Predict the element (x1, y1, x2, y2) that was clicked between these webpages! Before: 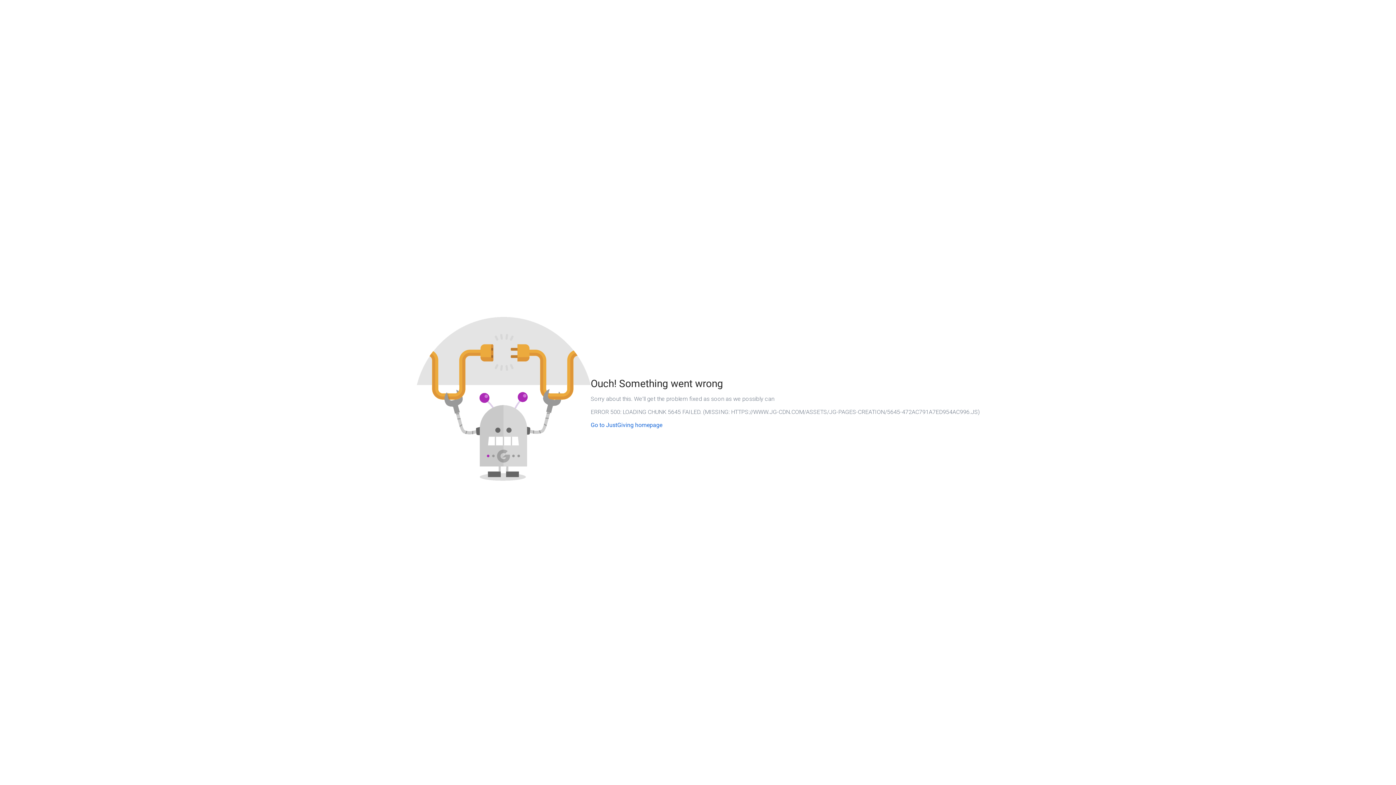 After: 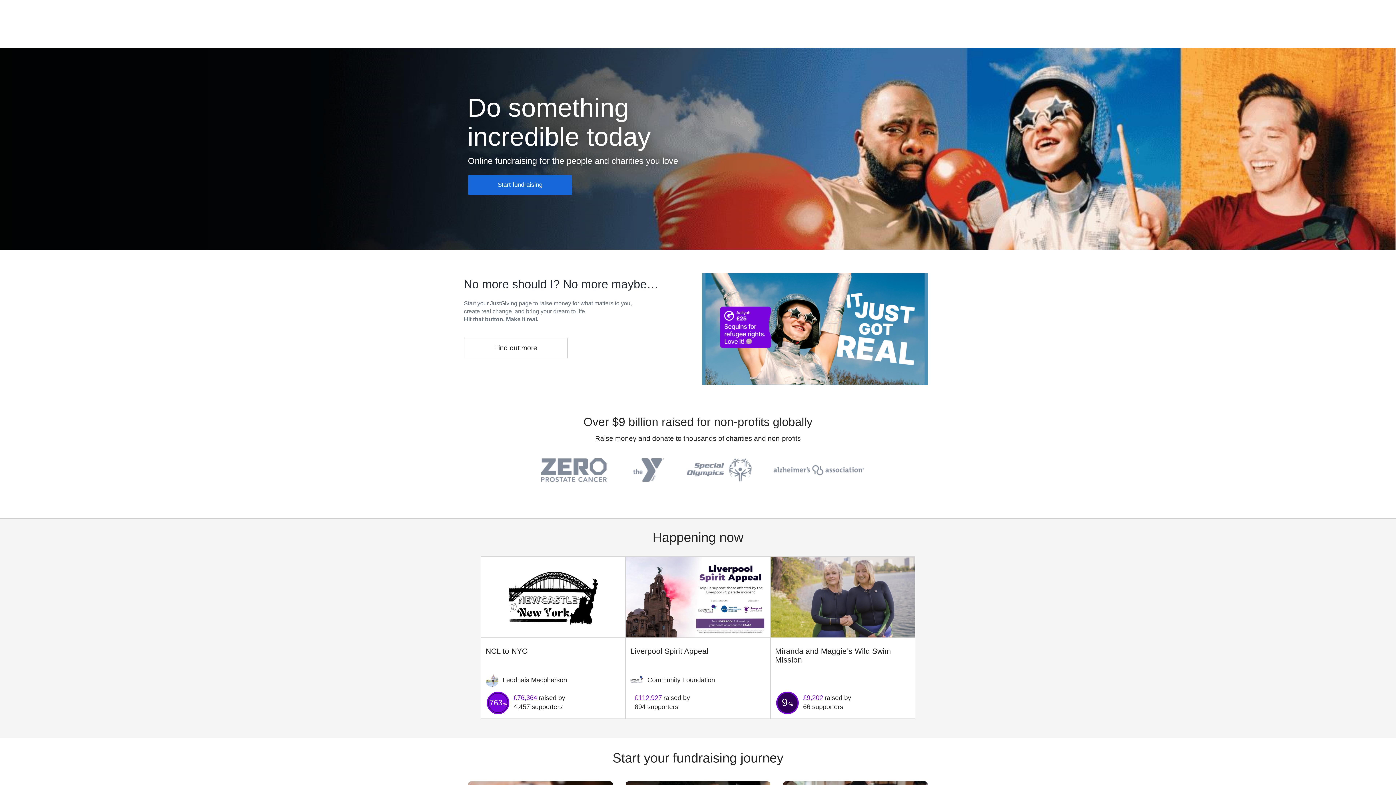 Action: bbox: (590, 421, 662, 428) label: Go to JustGiving homepage